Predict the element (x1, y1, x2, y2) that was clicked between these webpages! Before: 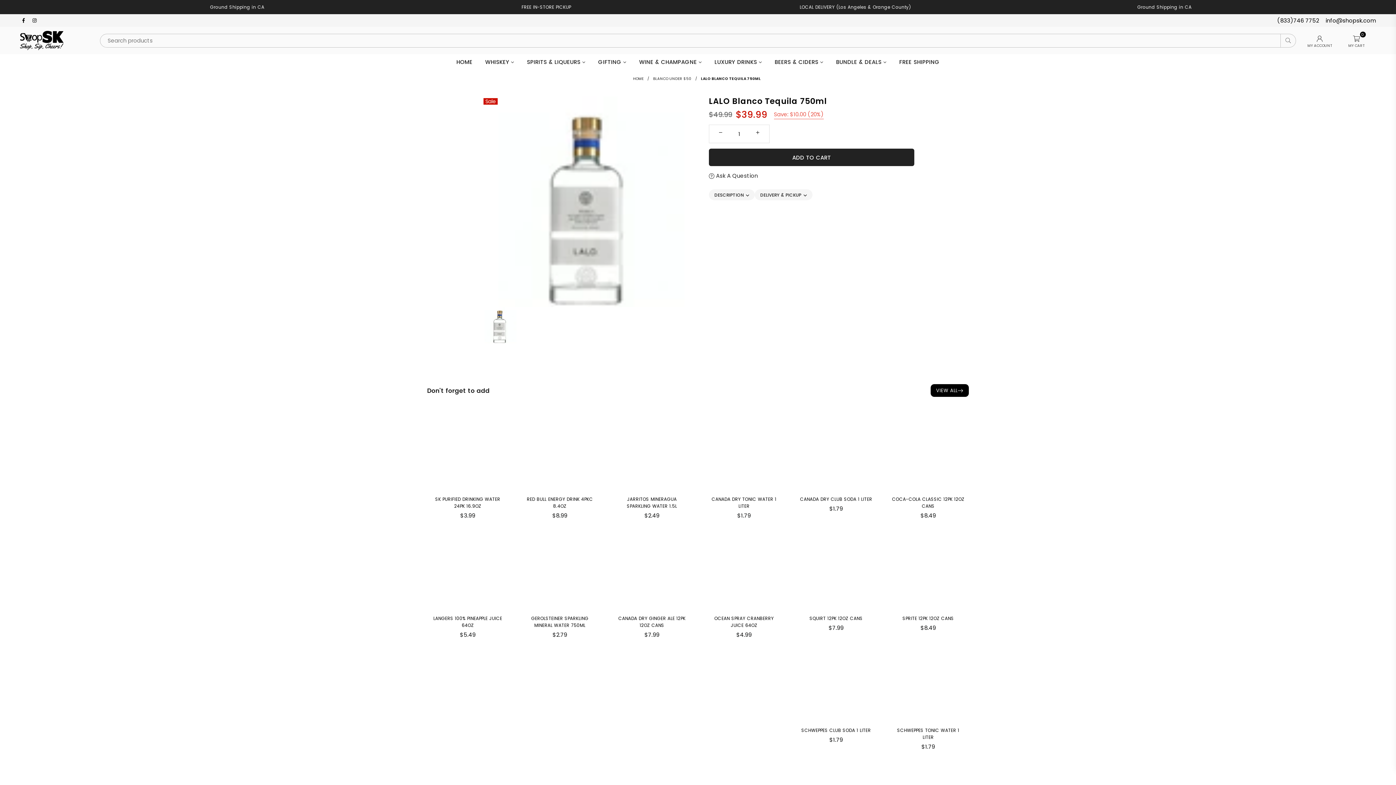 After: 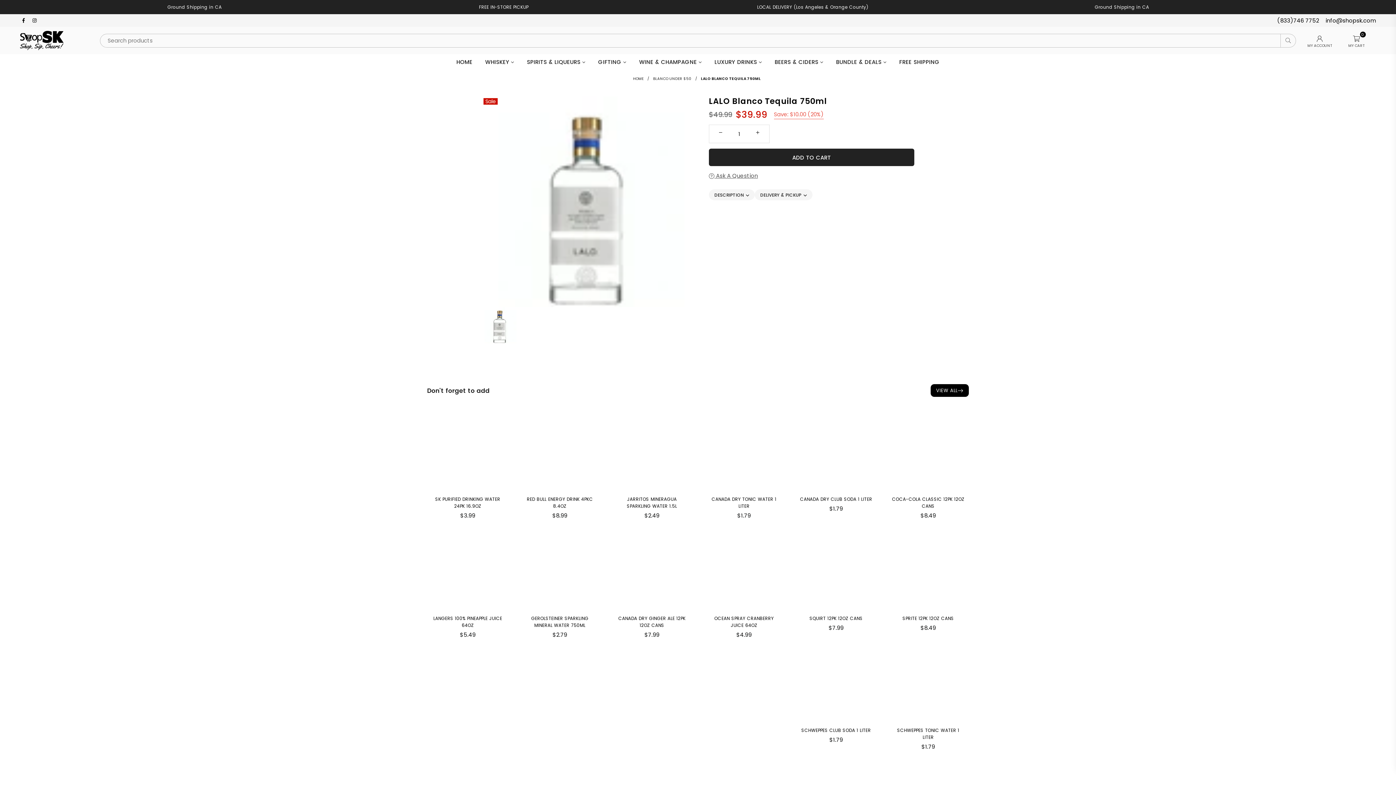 Action: label:  Ask A Question bbox: (709, 171, 758, 180)